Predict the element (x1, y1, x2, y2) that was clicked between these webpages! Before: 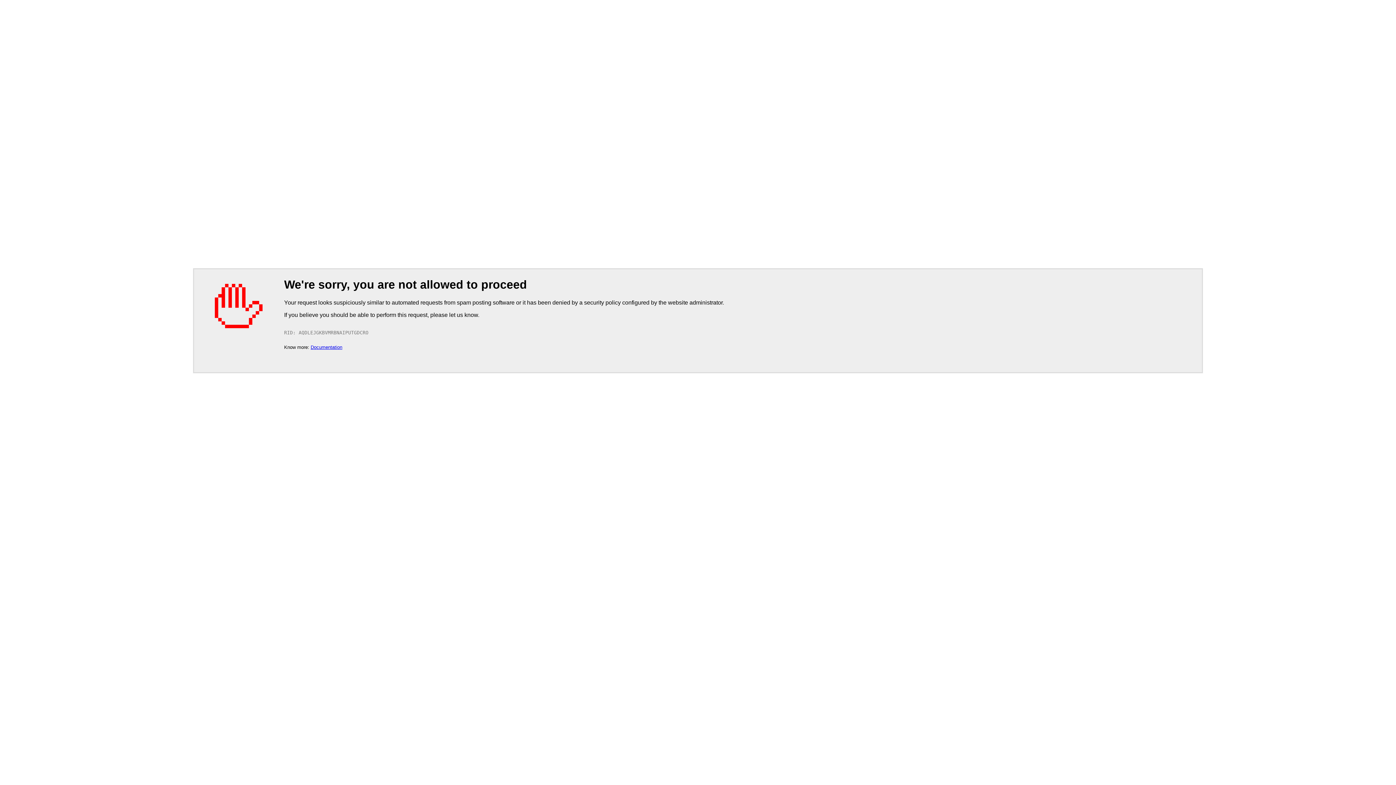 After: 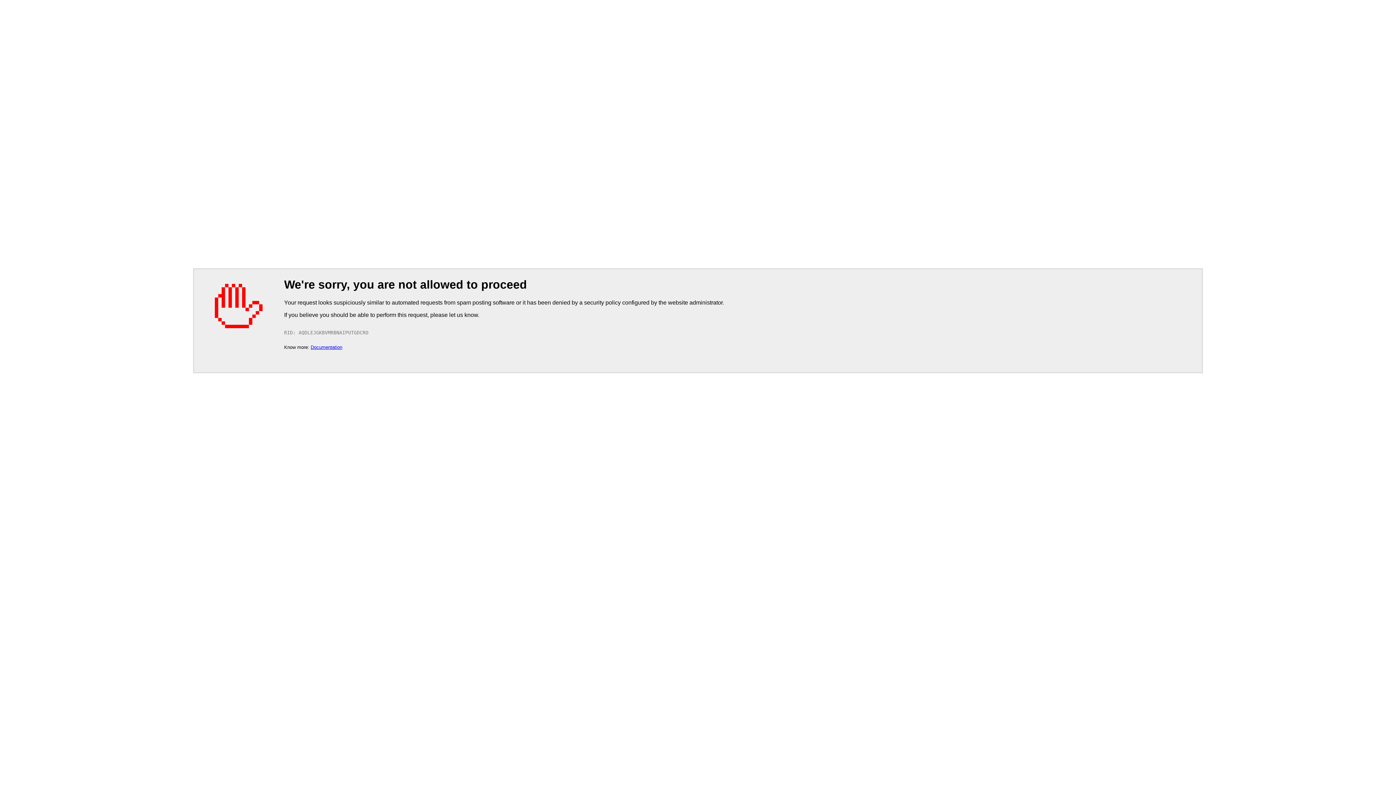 Action: bbox: (310, 344, 342, 350) label: Documentation